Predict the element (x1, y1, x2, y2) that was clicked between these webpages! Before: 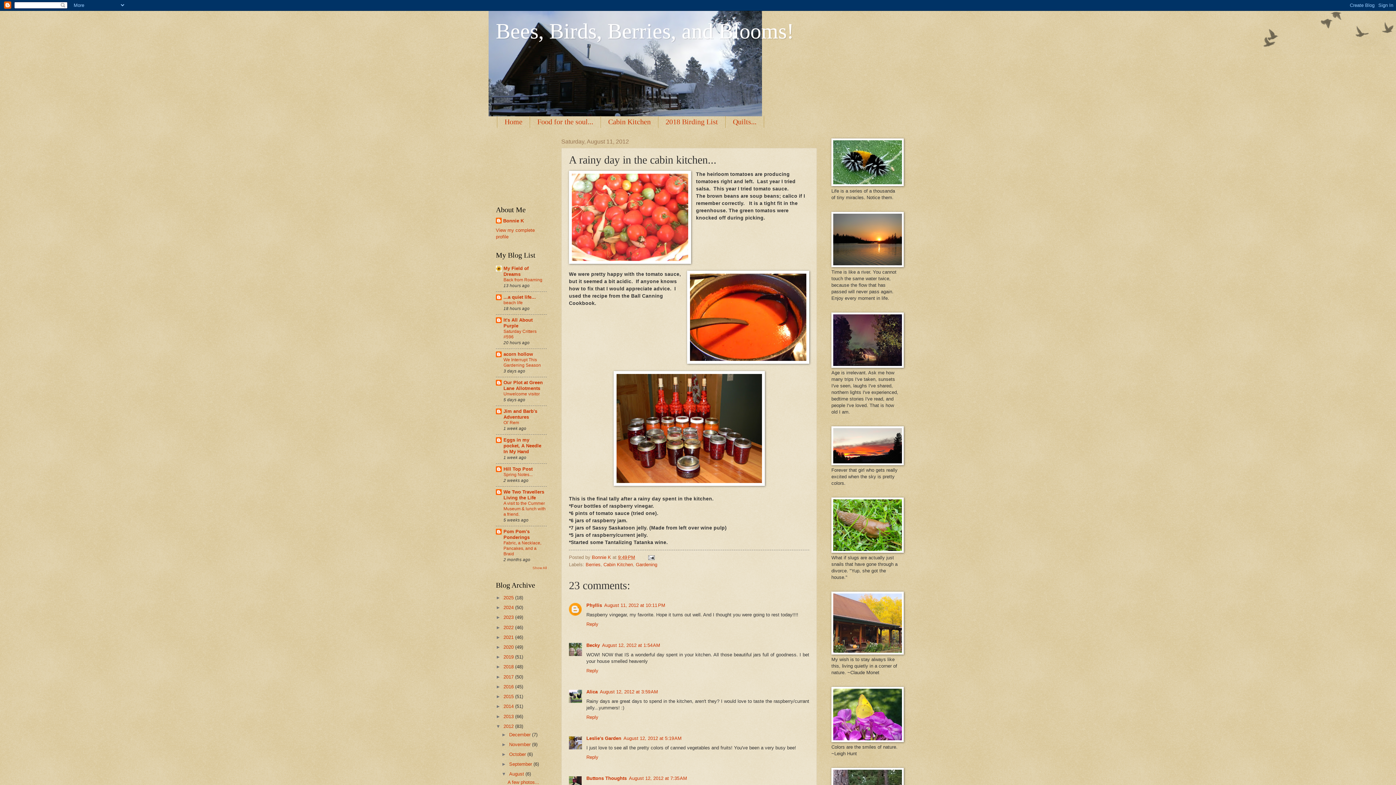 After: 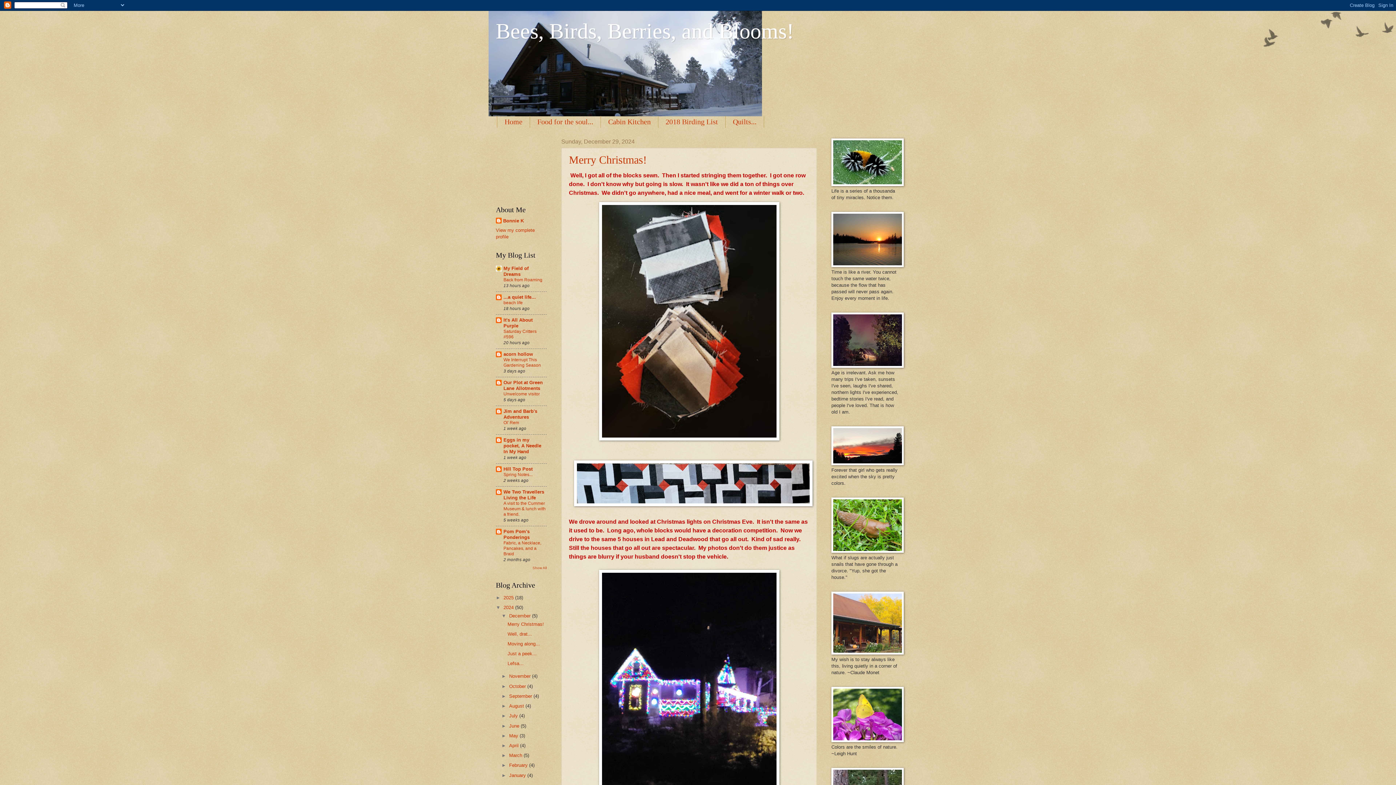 Action: label: 2024  bbox: (503, 605, 515, 610)